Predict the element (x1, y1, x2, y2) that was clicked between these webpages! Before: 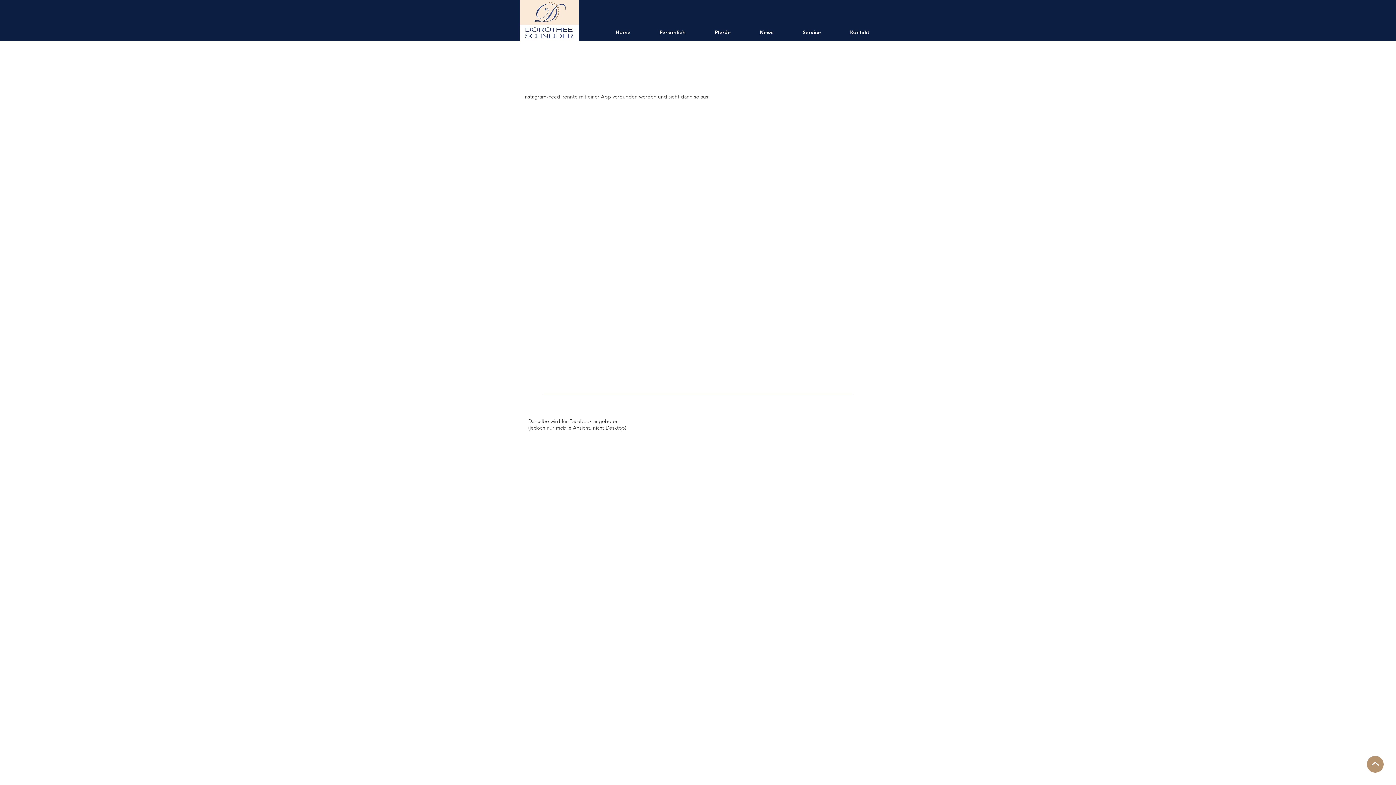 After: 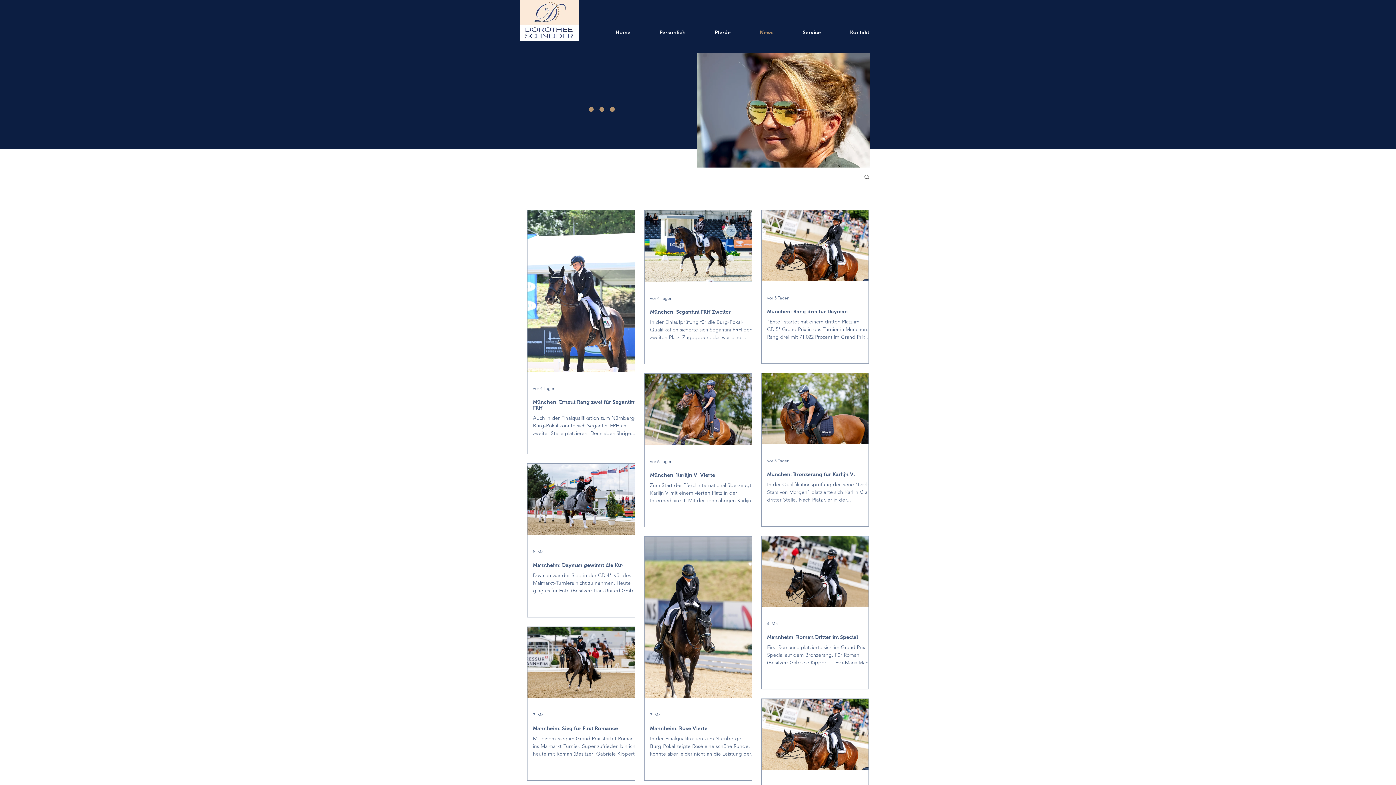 Action: bbox: (736, 25, 779, 40) label: News